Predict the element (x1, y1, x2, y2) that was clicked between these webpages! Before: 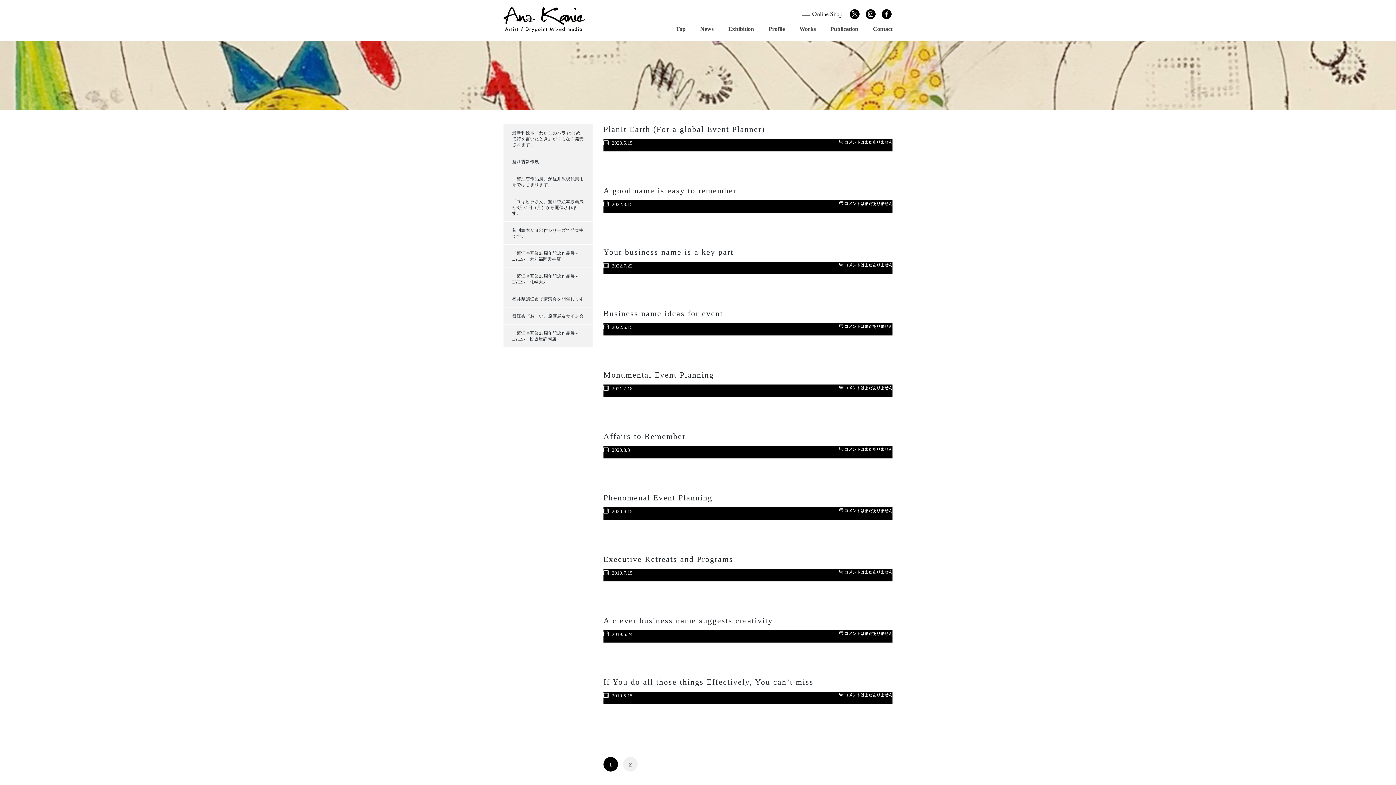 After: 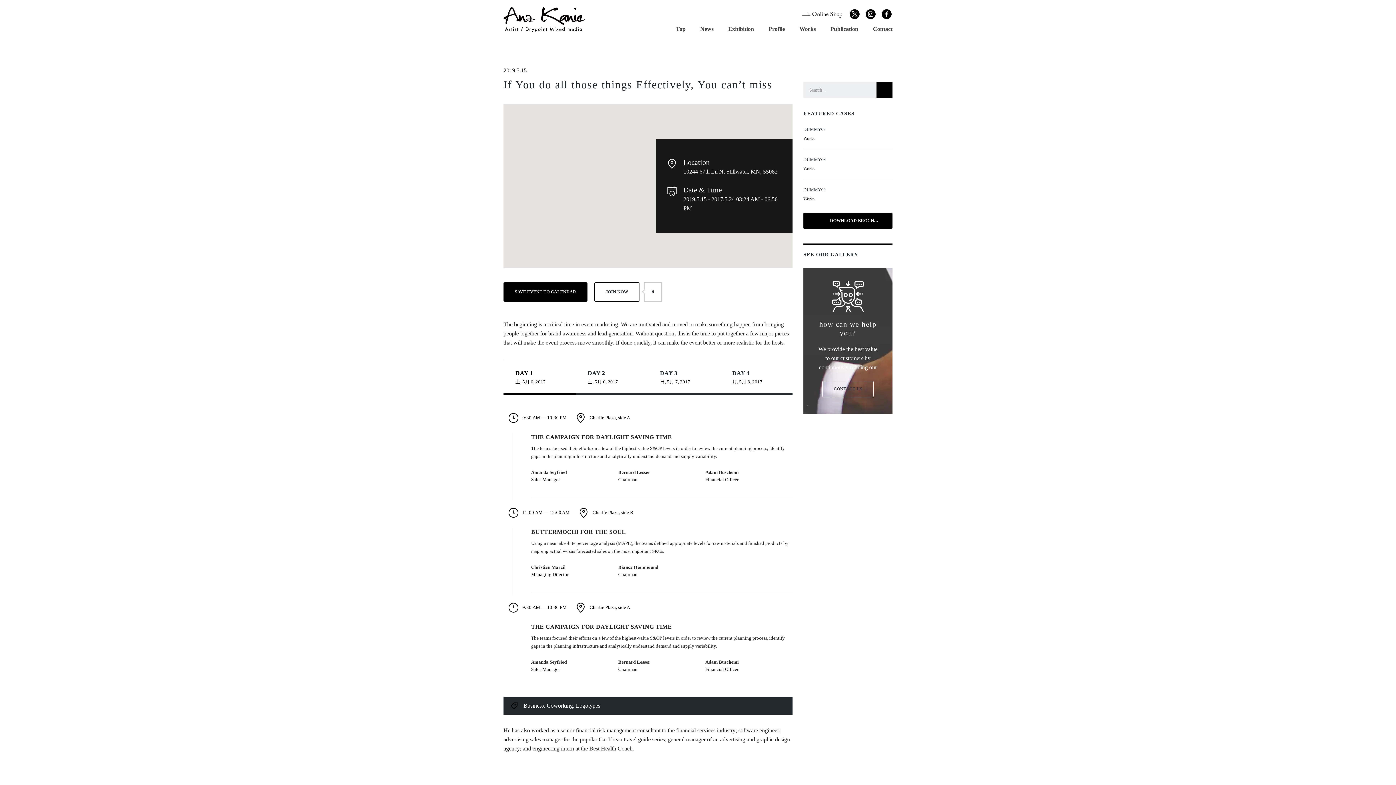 Action: bbox: (839, 692, 892, 697) label:  コメントはまだありません